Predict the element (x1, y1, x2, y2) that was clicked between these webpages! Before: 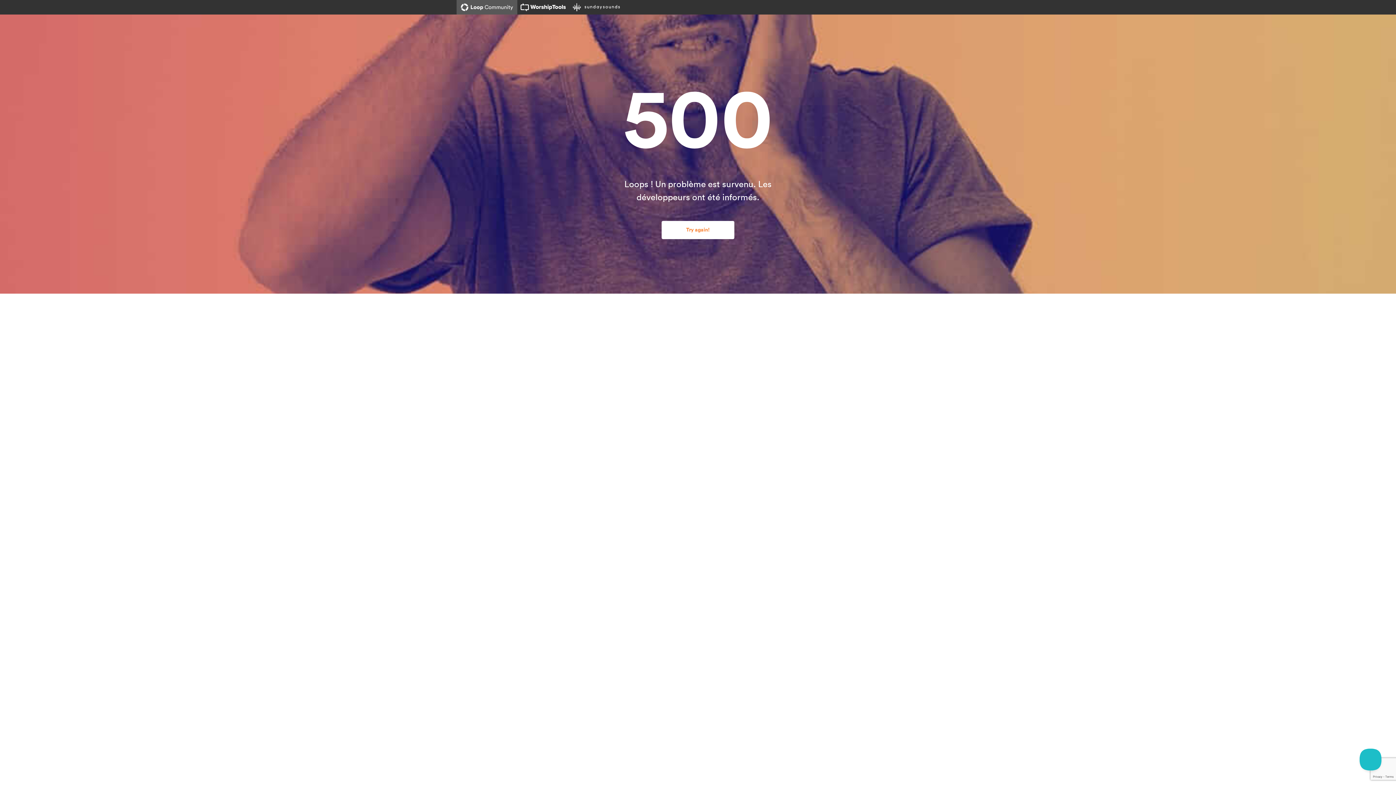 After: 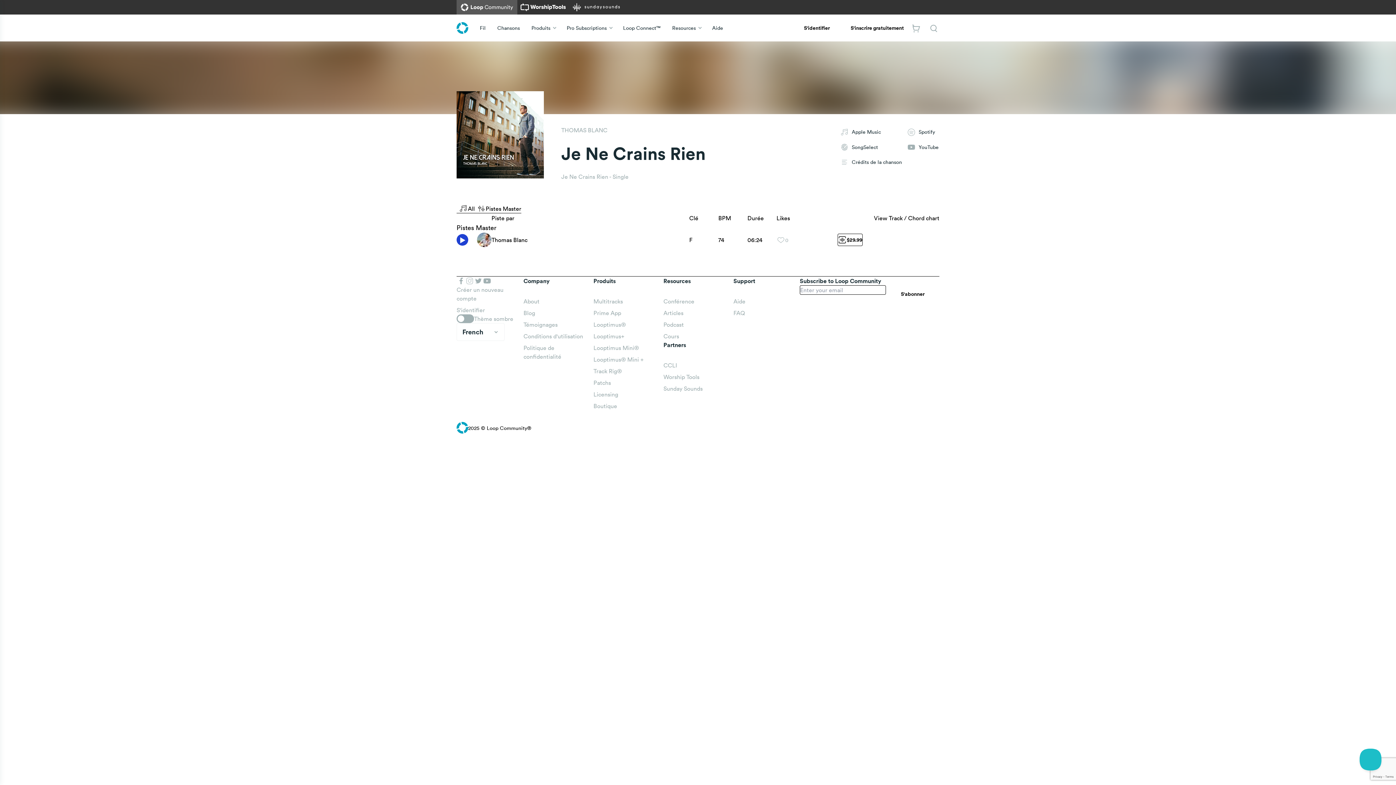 Action: label: Try again! bbox: (661, 221, 734, 239)